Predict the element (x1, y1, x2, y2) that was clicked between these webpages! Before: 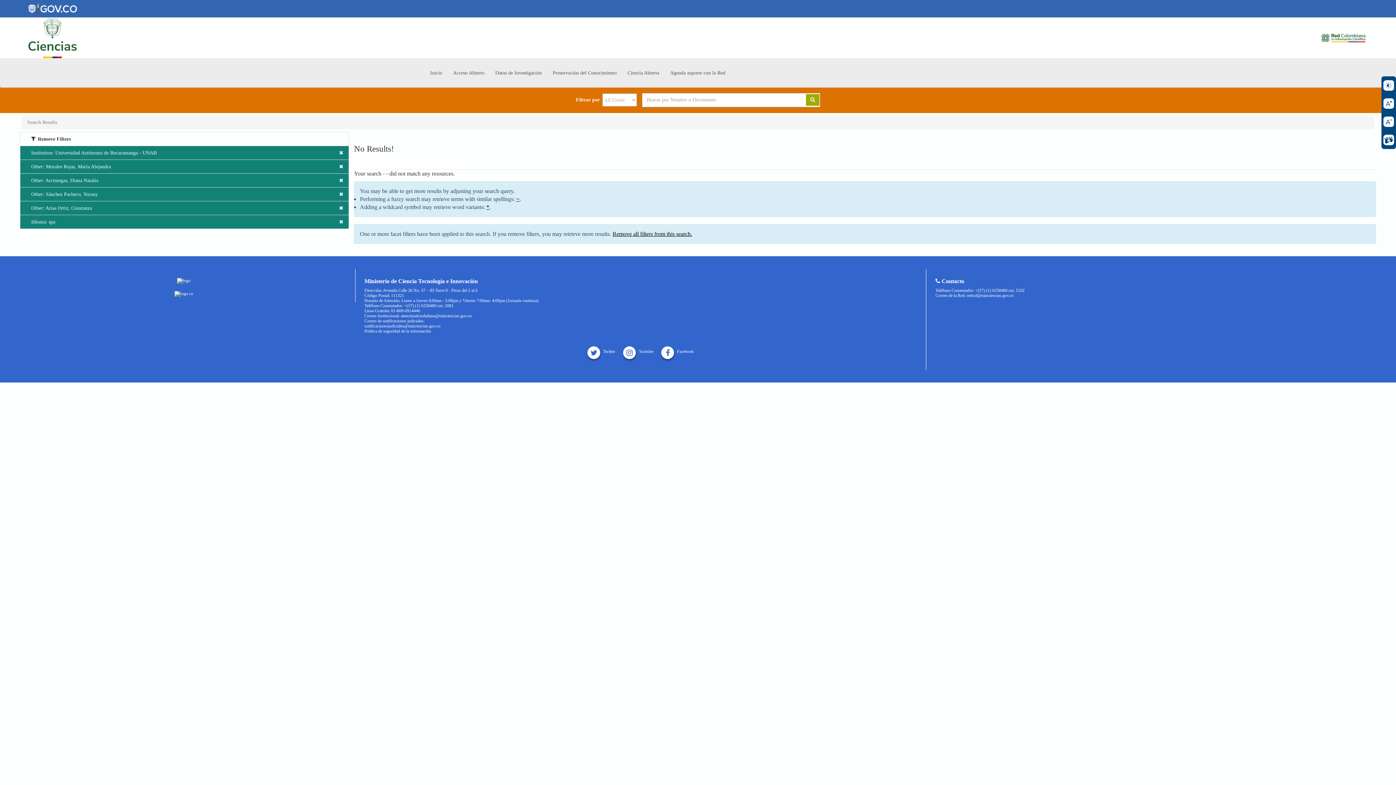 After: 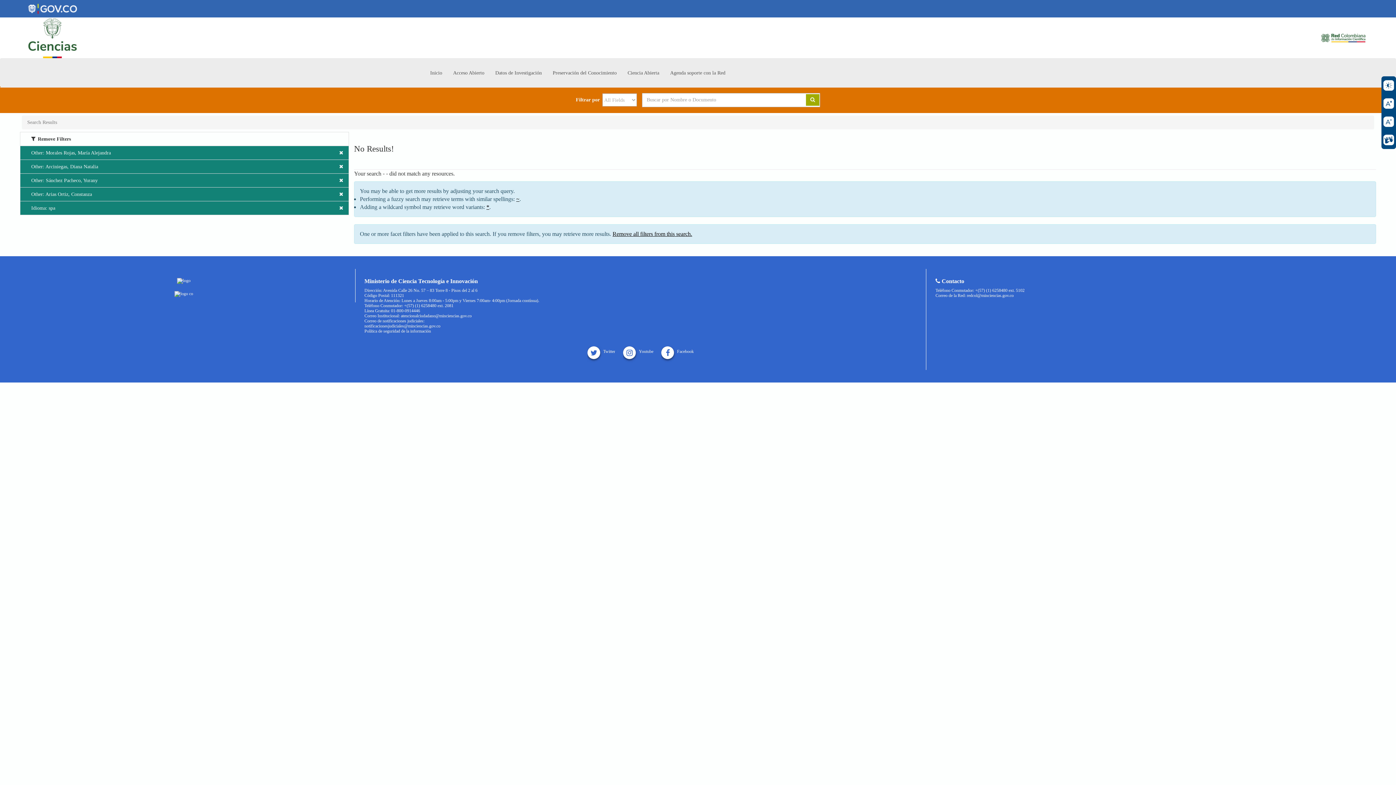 Action: bbox: (20, 146, 349, 159) label: Institution: Universidad Autónoma de Bucaramanga - UNAB